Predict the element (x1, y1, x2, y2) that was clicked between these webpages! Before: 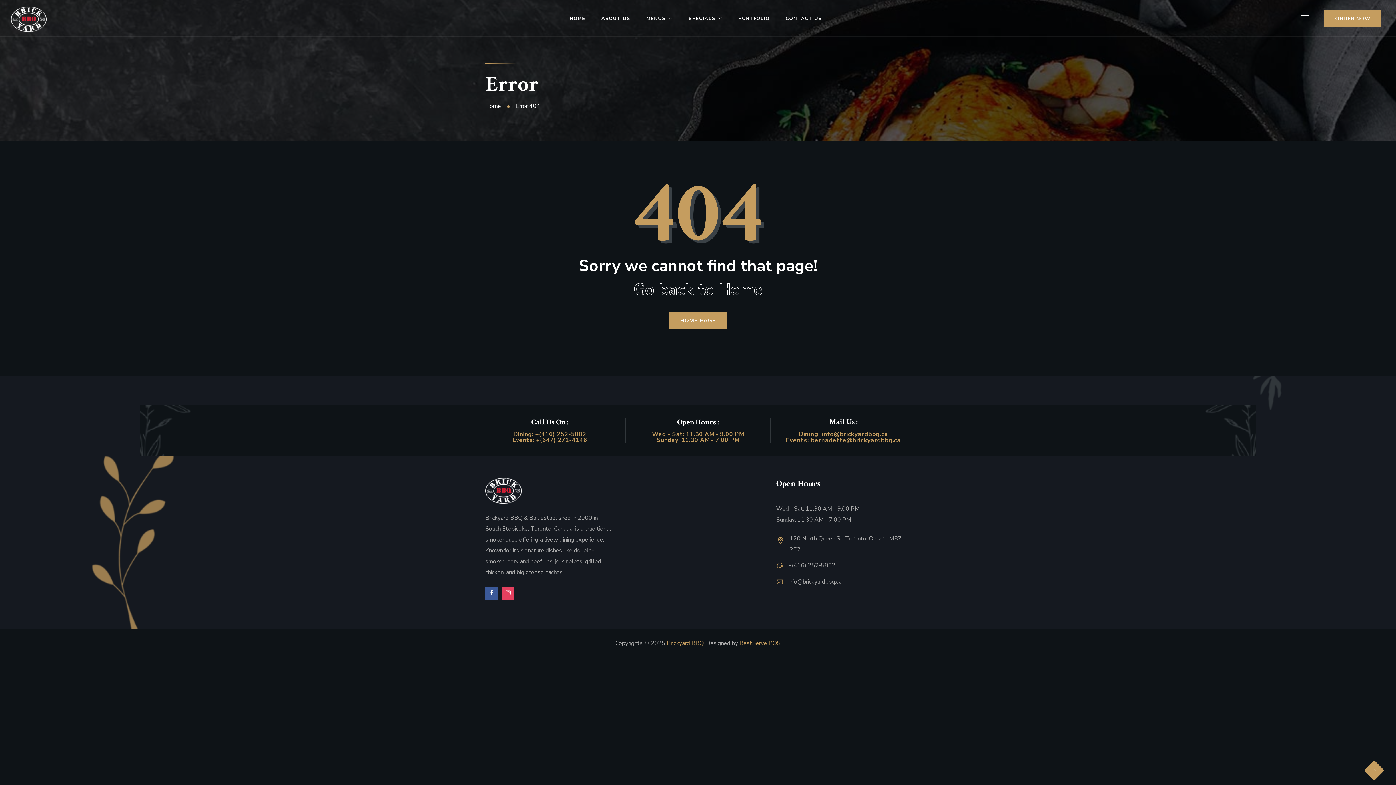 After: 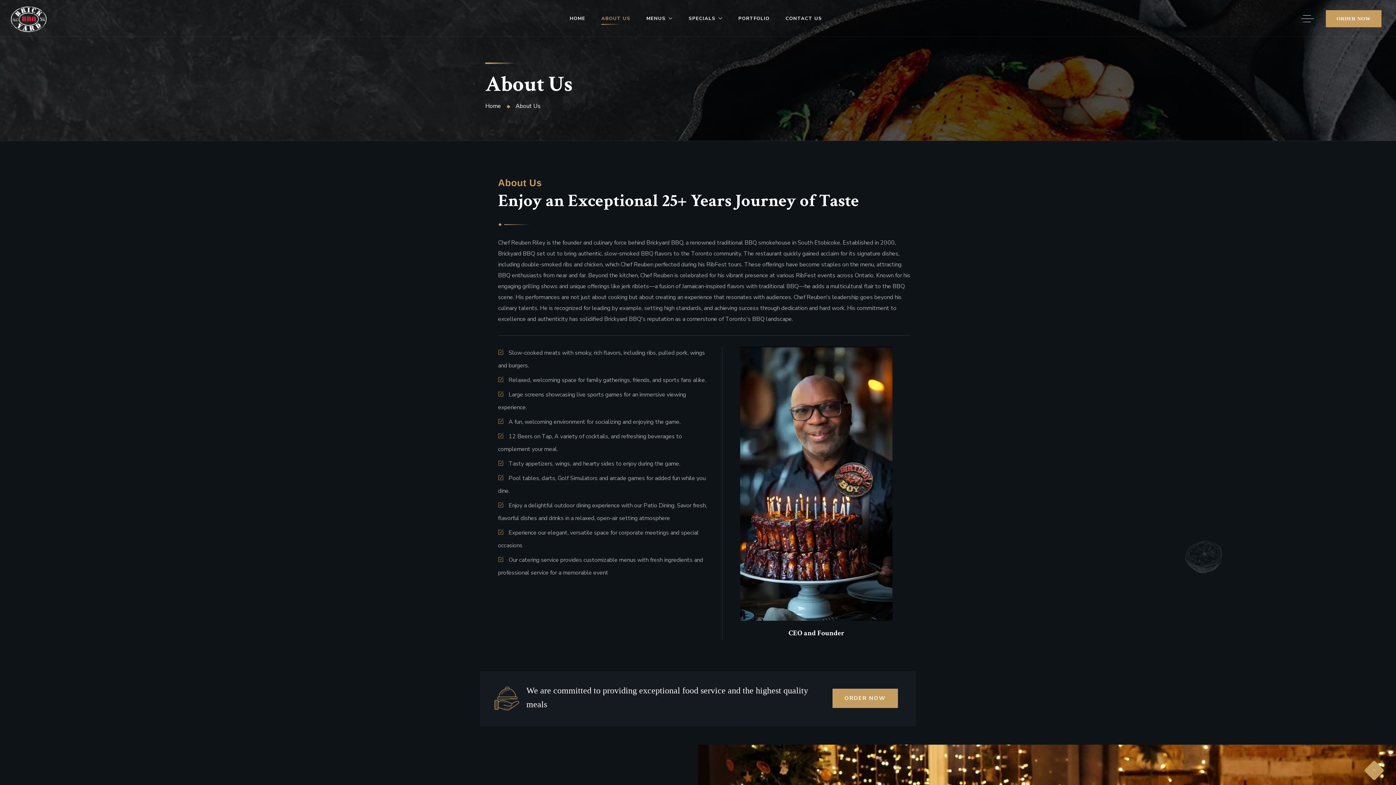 Action: label: ABOUT US bbox: (593, 15, 638, 21)